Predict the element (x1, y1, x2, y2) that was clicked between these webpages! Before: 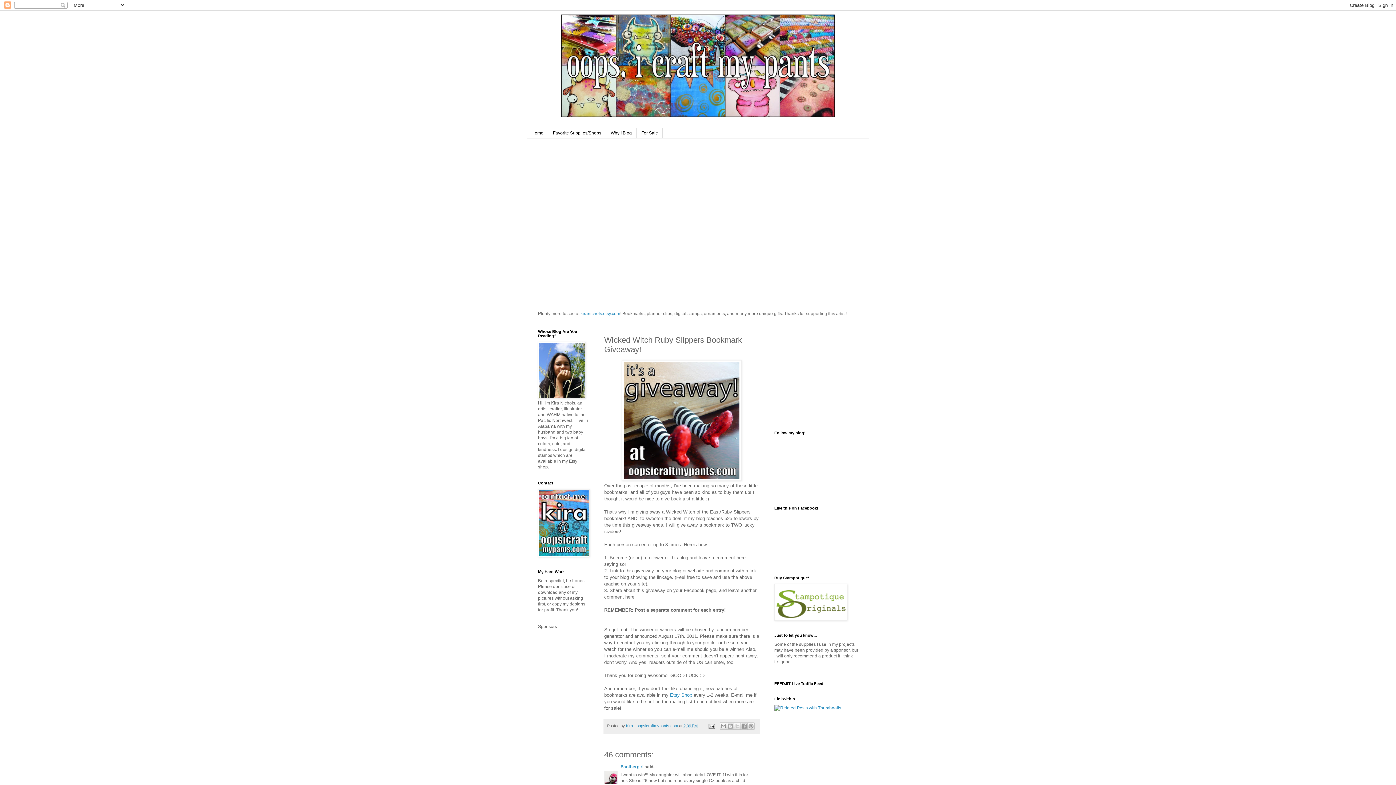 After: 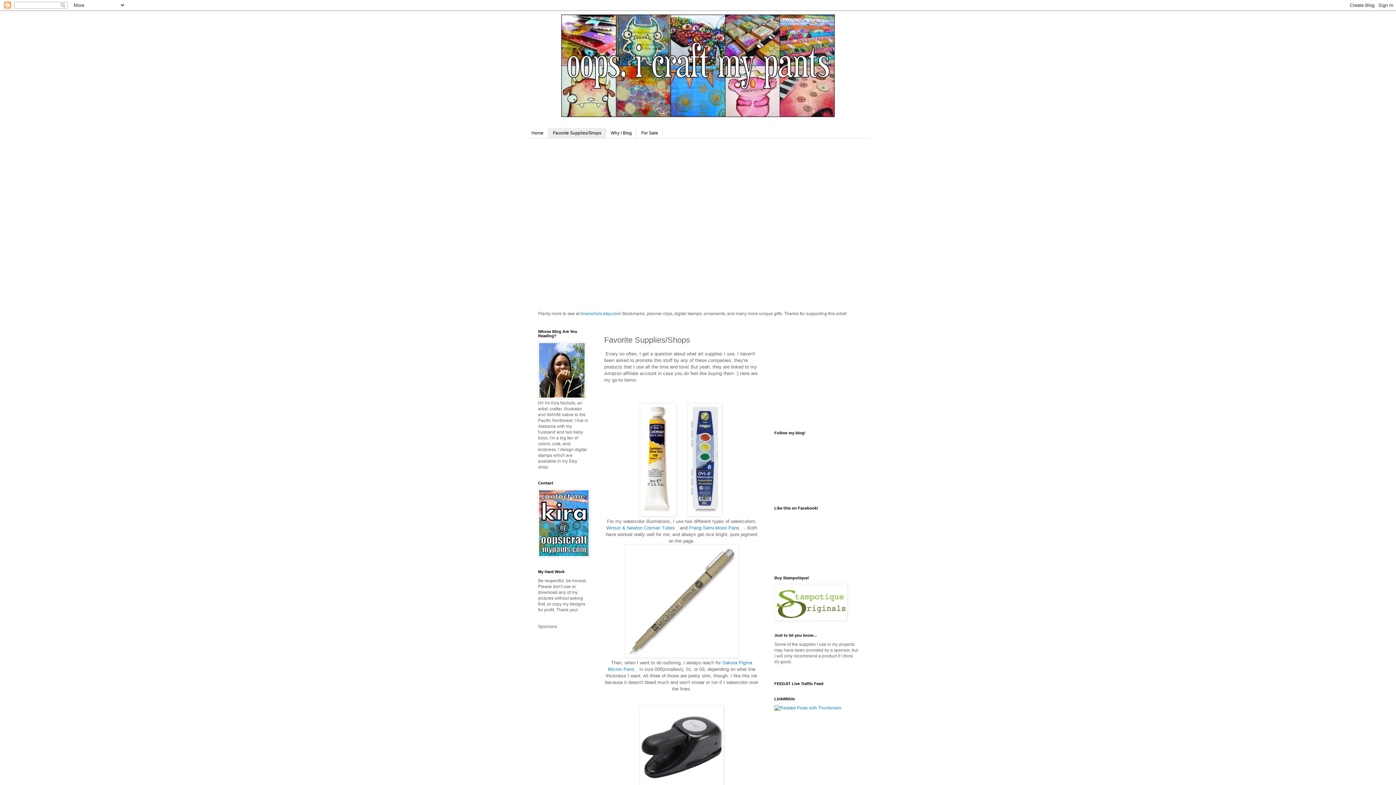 Action: bbox: (548, 128, 606, 138) label: Favorite Supplies/Shops